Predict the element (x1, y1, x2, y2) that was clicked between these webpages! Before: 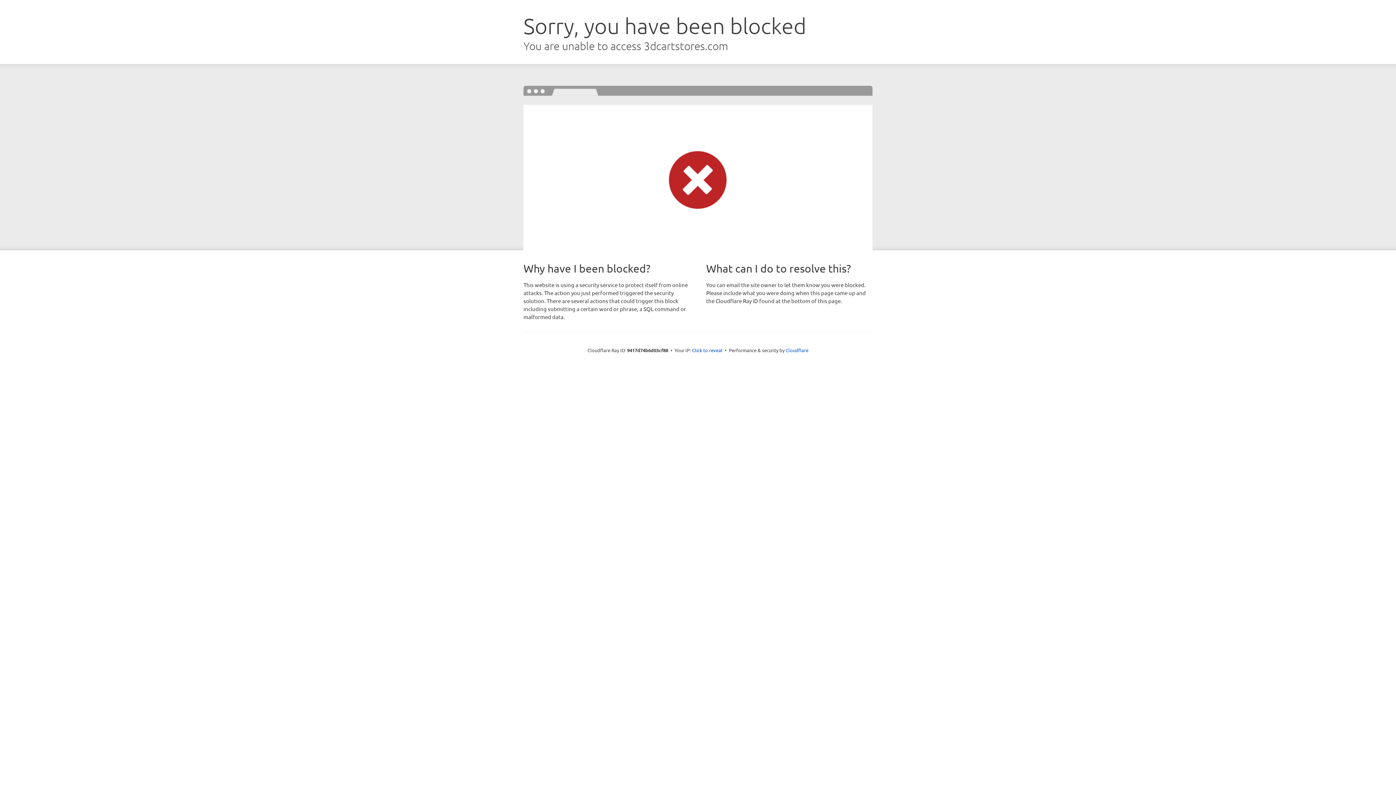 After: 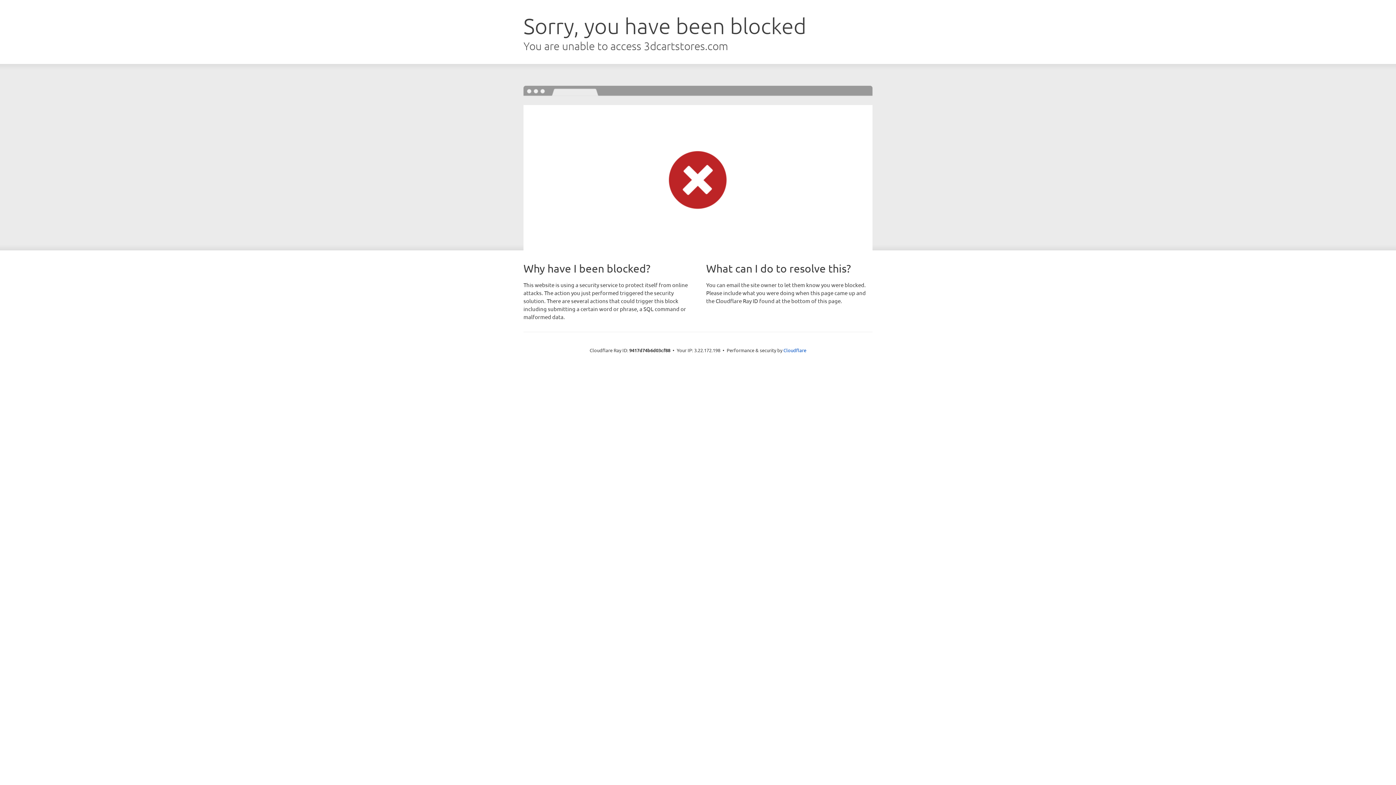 Action: bbox: (692, 346, 722, 353) label: Click to reveal